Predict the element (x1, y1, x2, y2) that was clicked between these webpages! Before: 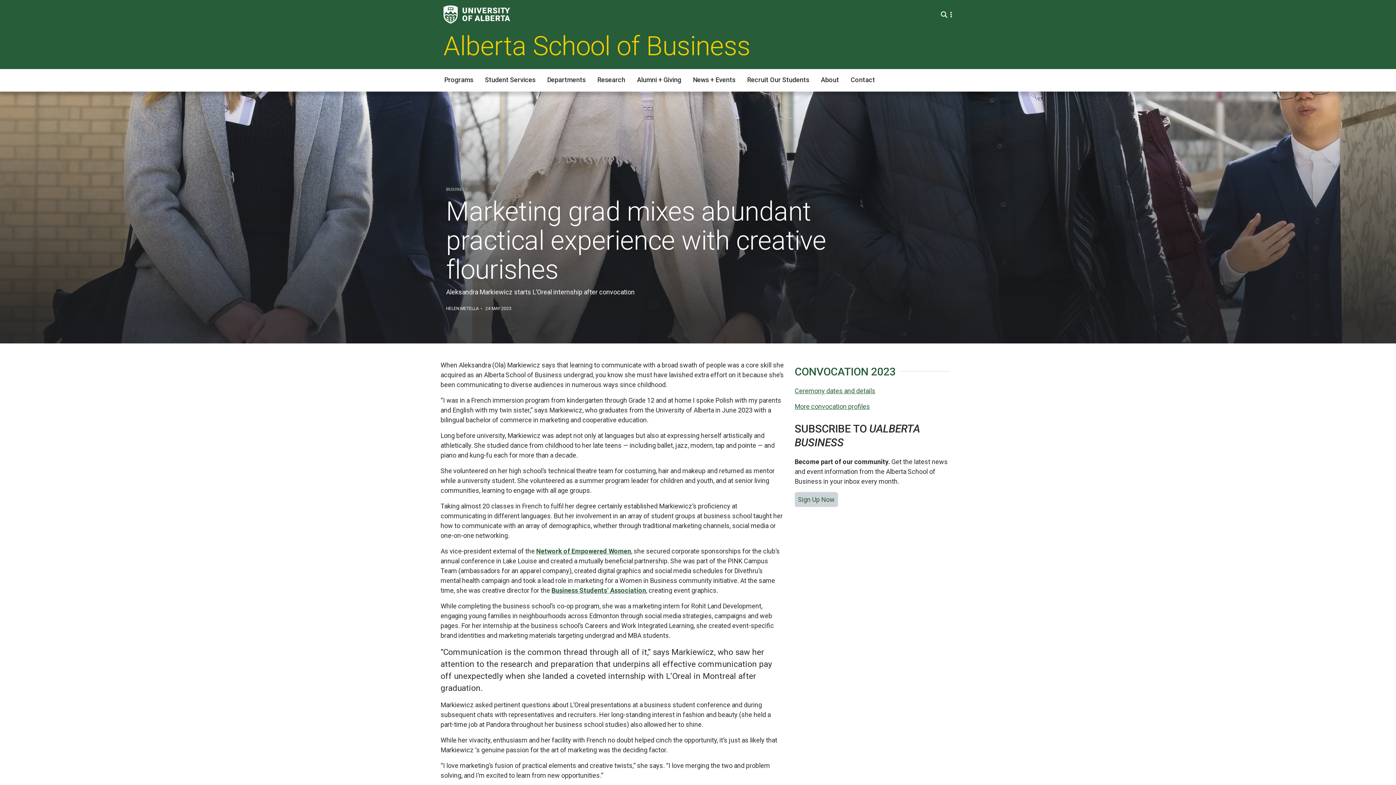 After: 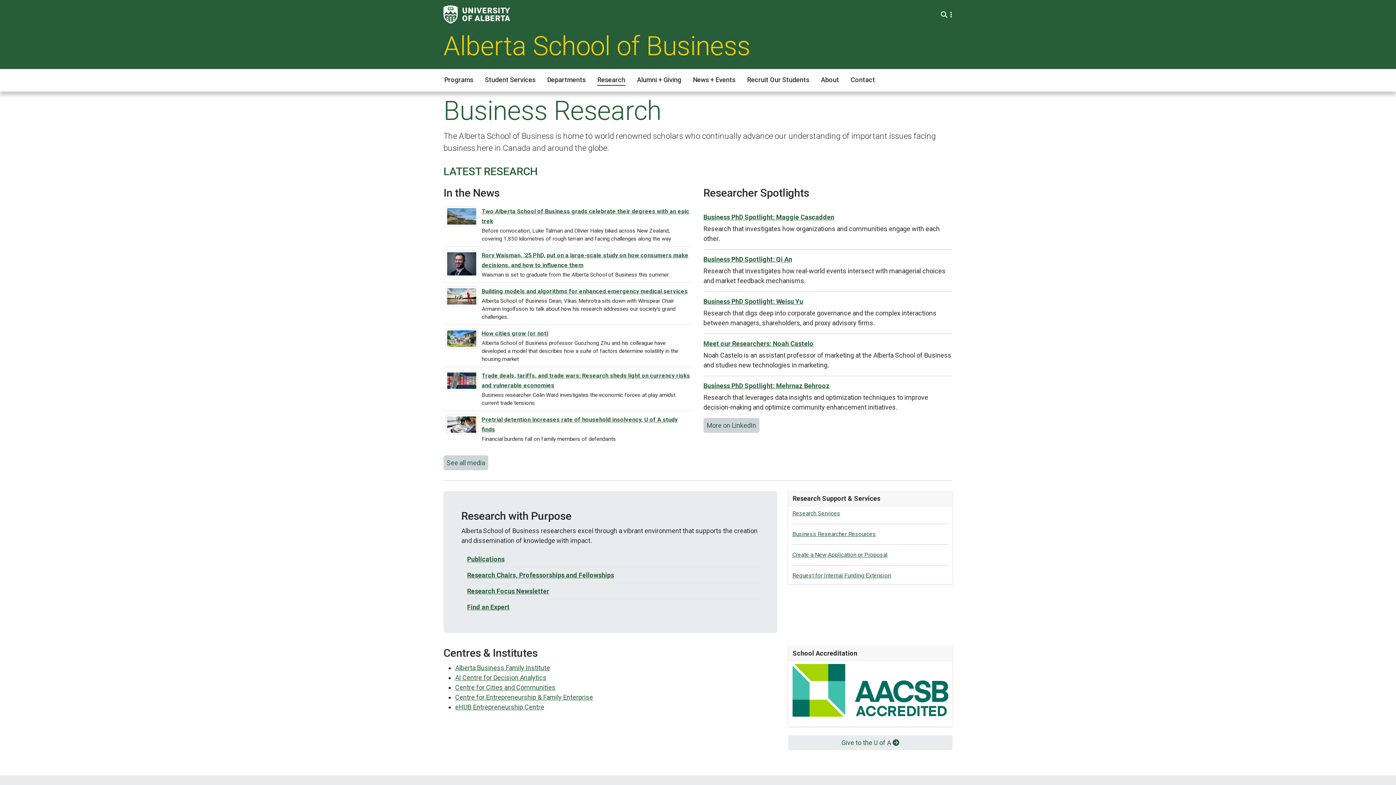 Action: label: Research bbox: (597, 73, 625, 85)